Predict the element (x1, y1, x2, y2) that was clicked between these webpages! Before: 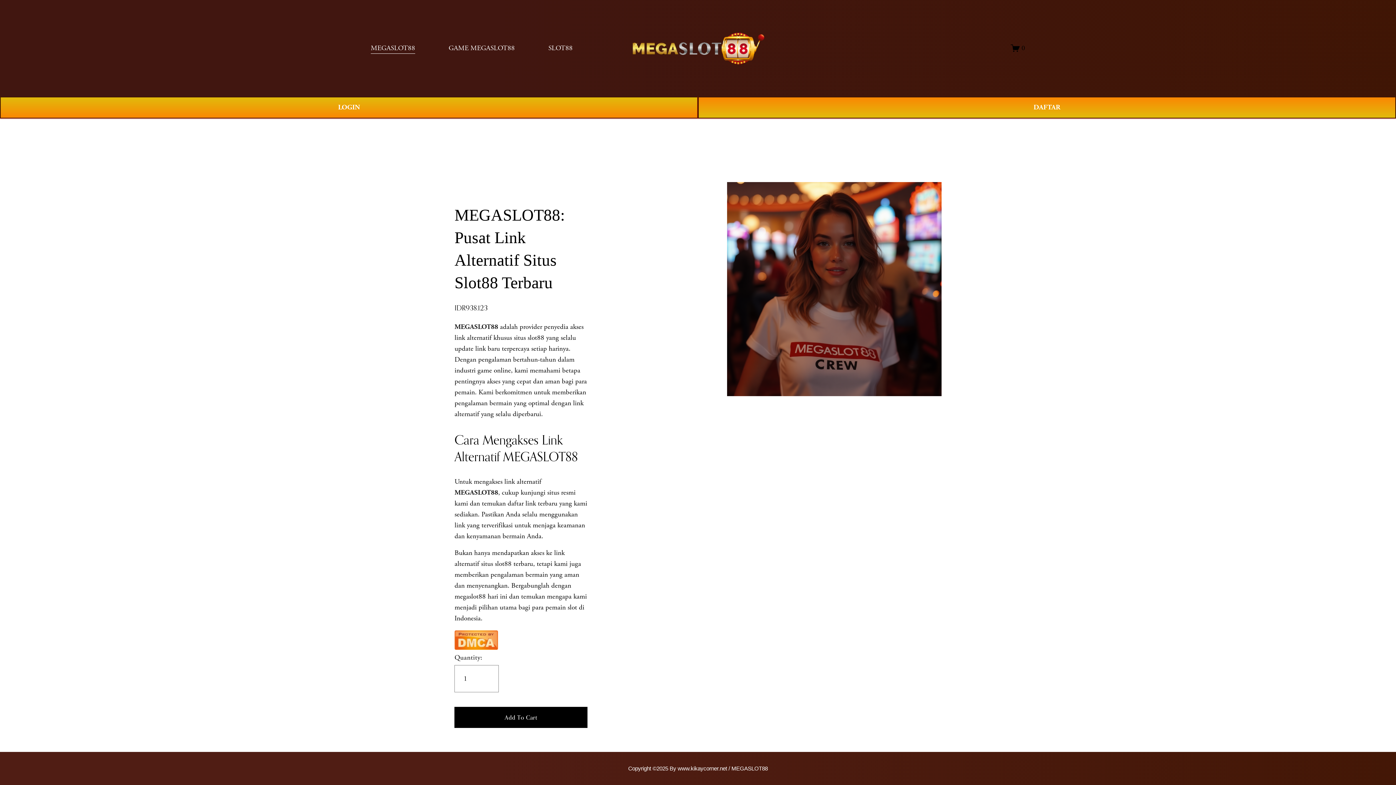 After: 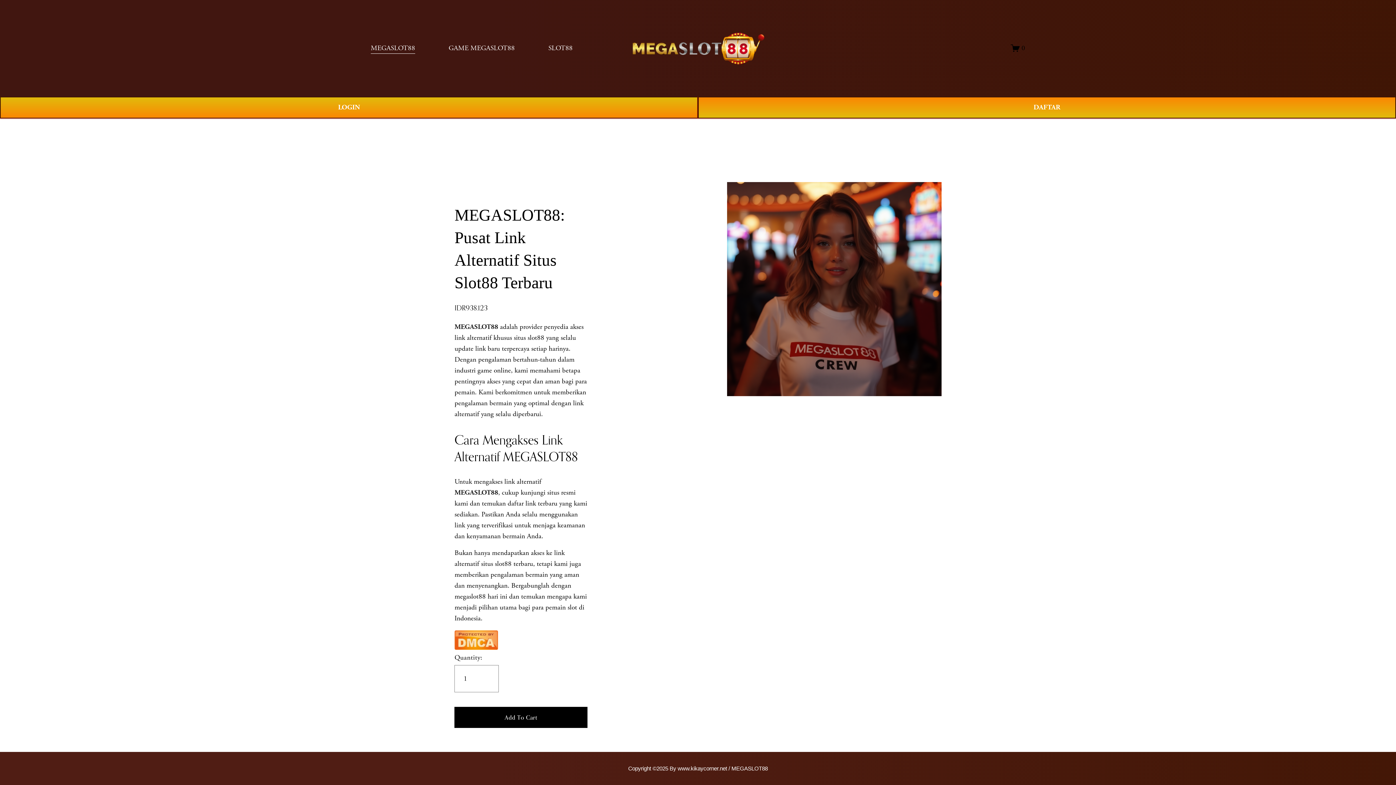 Action: label: 0 bbox: (1011, 43, 1025, 52)